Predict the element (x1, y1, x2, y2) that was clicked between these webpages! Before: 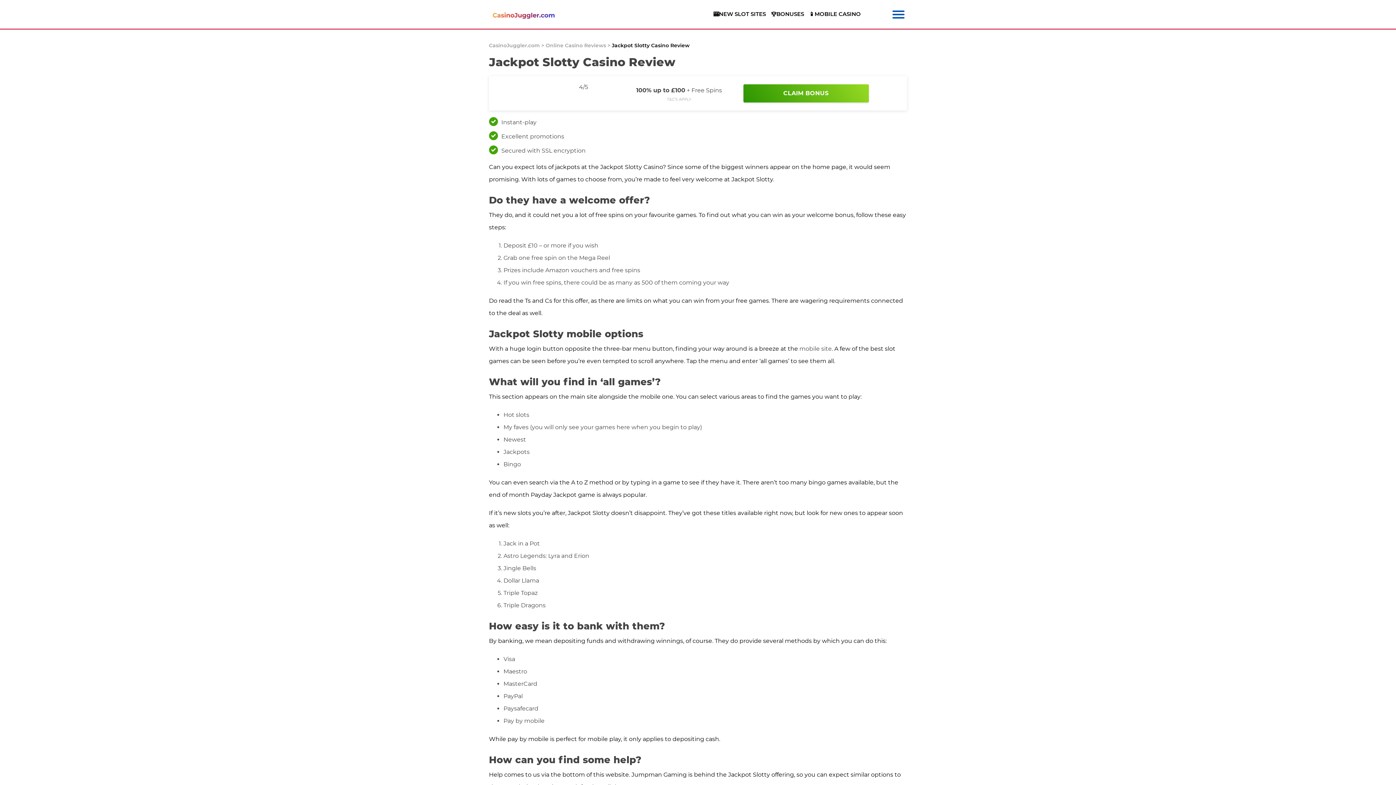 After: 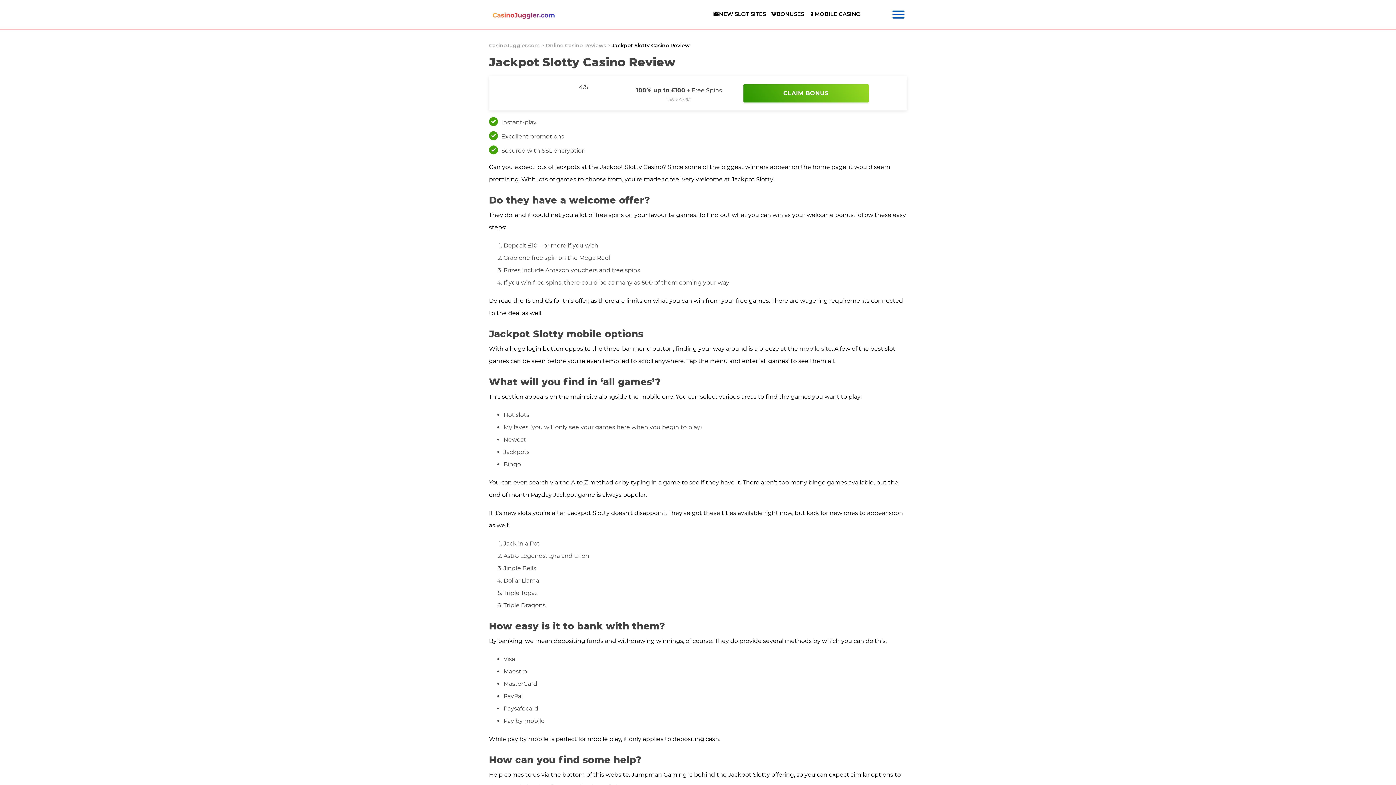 Action: bbox: (489, 79, 550, 106)